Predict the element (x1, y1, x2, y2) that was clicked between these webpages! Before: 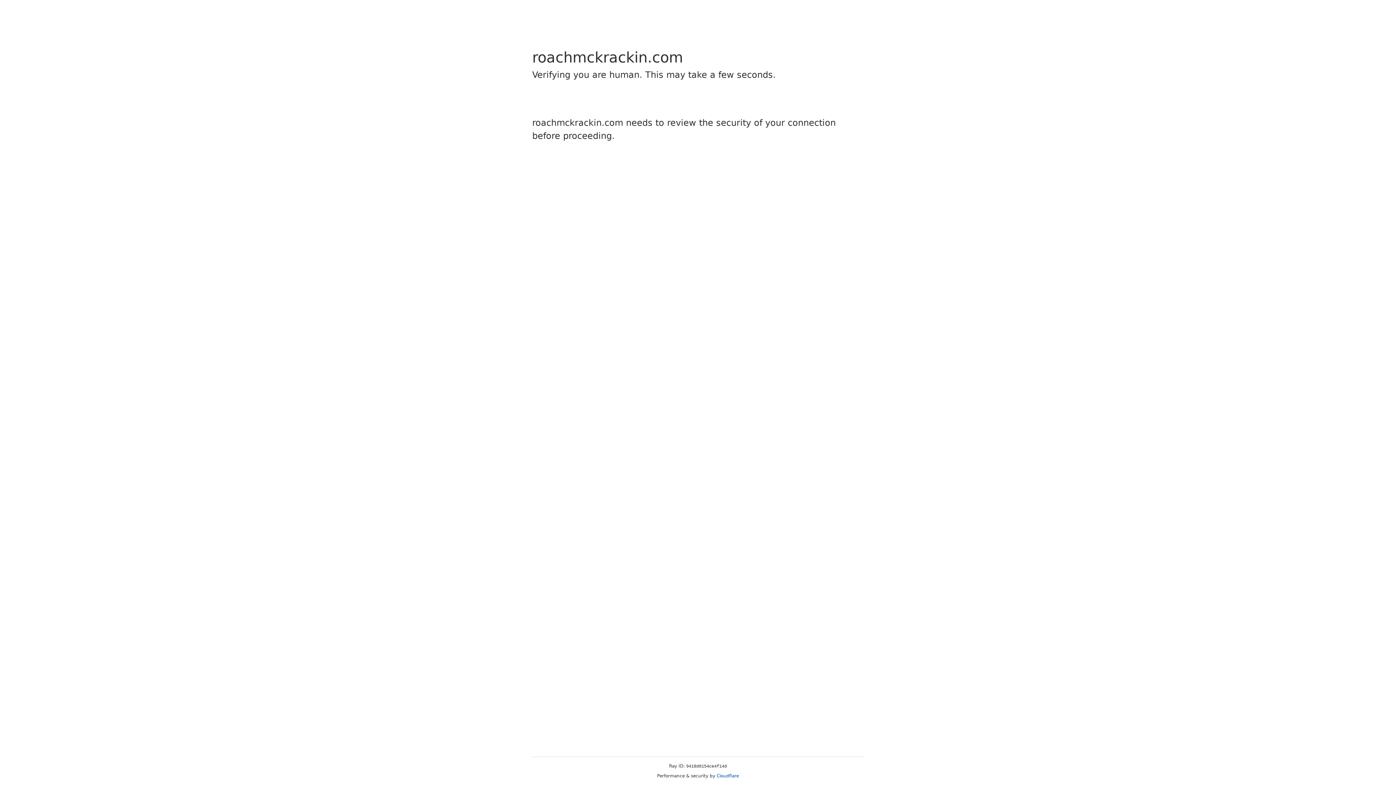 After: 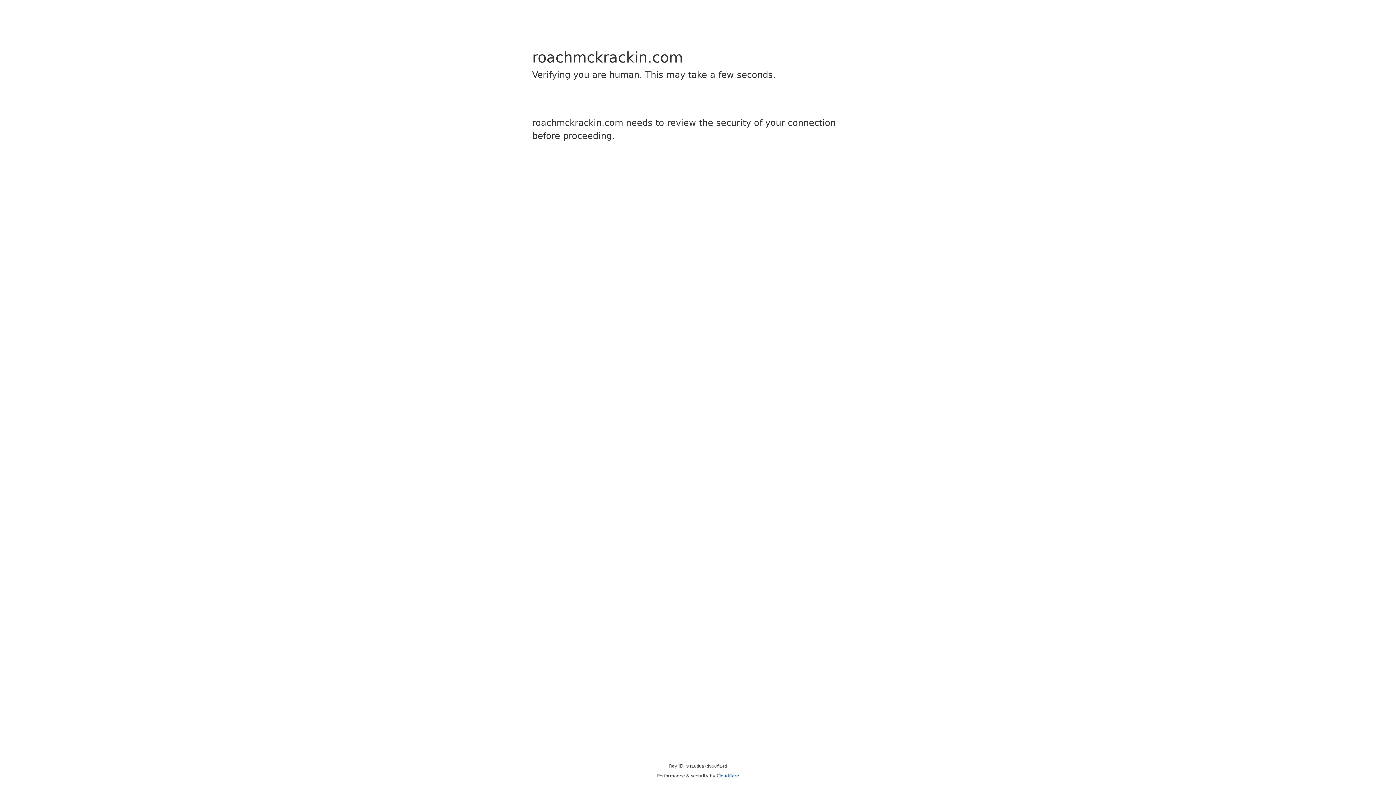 Action: bbox: (716, 773, 739, 778) label: Cloudflare